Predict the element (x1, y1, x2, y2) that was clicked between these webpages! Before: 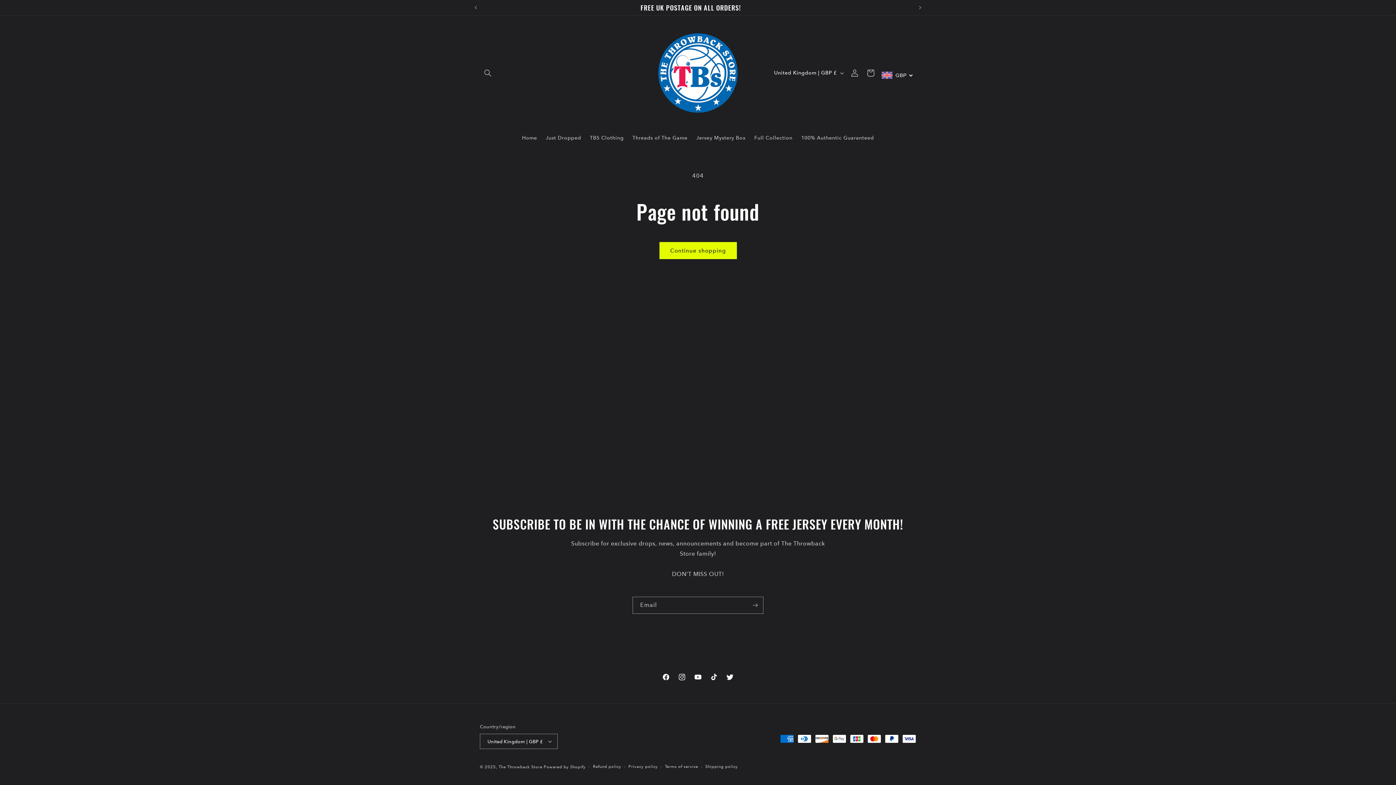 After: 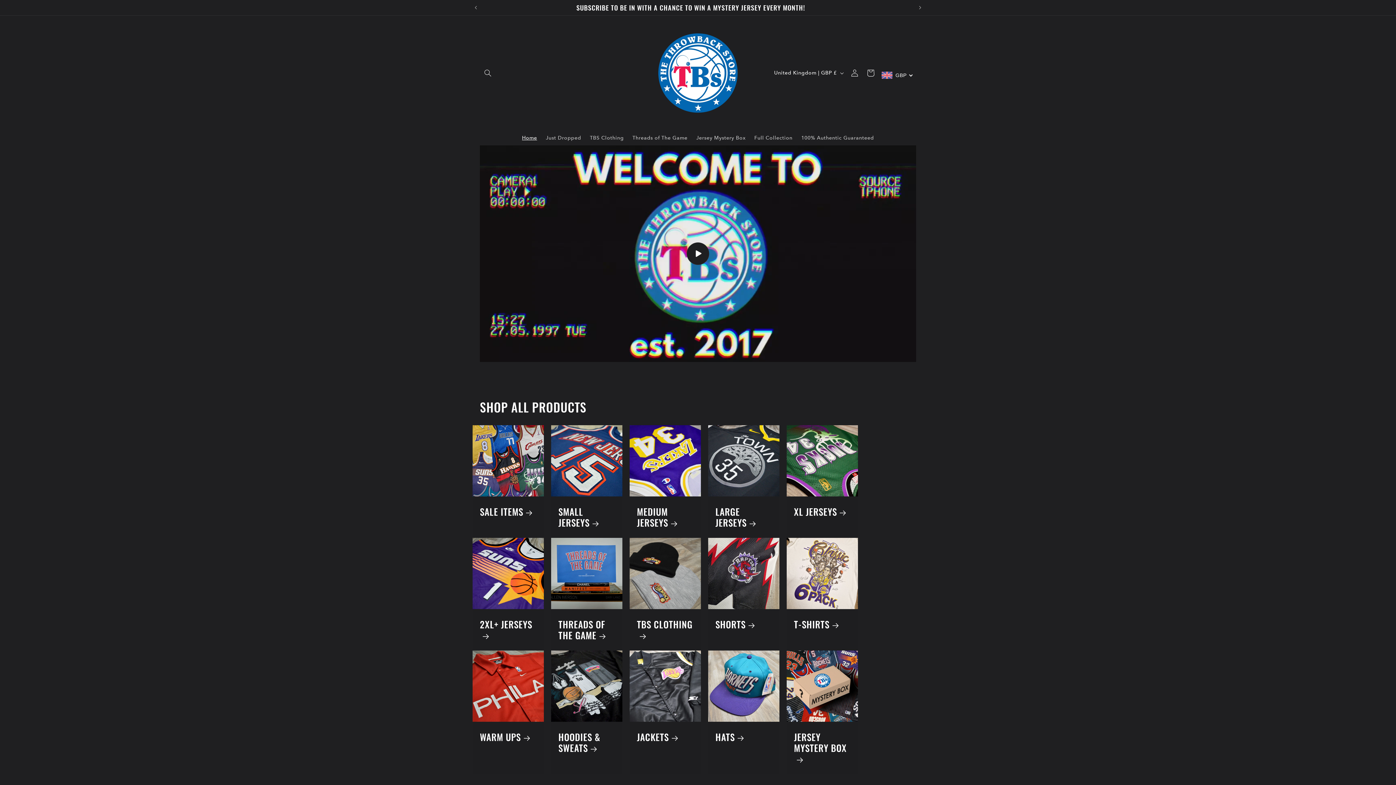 Action: bbox: (640, 15, 755, 130)